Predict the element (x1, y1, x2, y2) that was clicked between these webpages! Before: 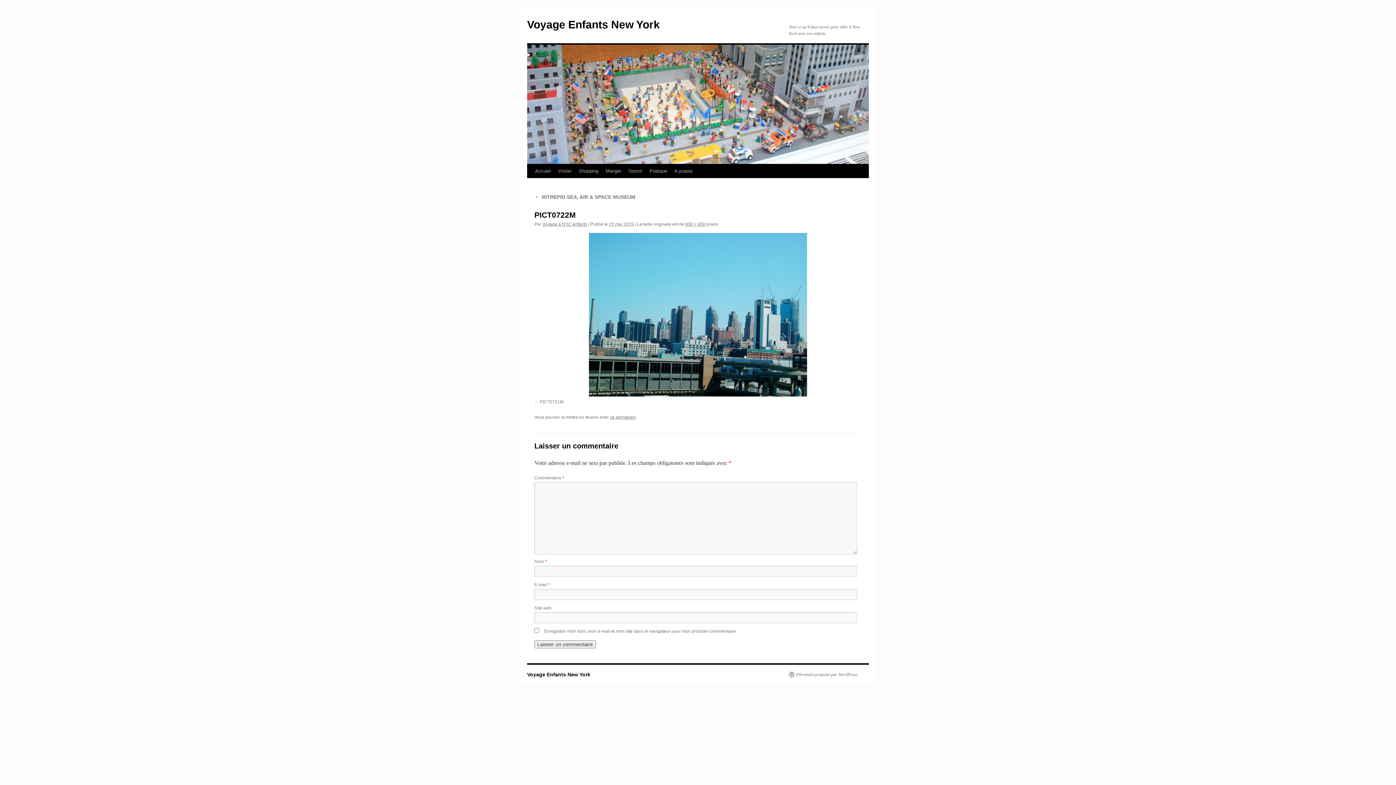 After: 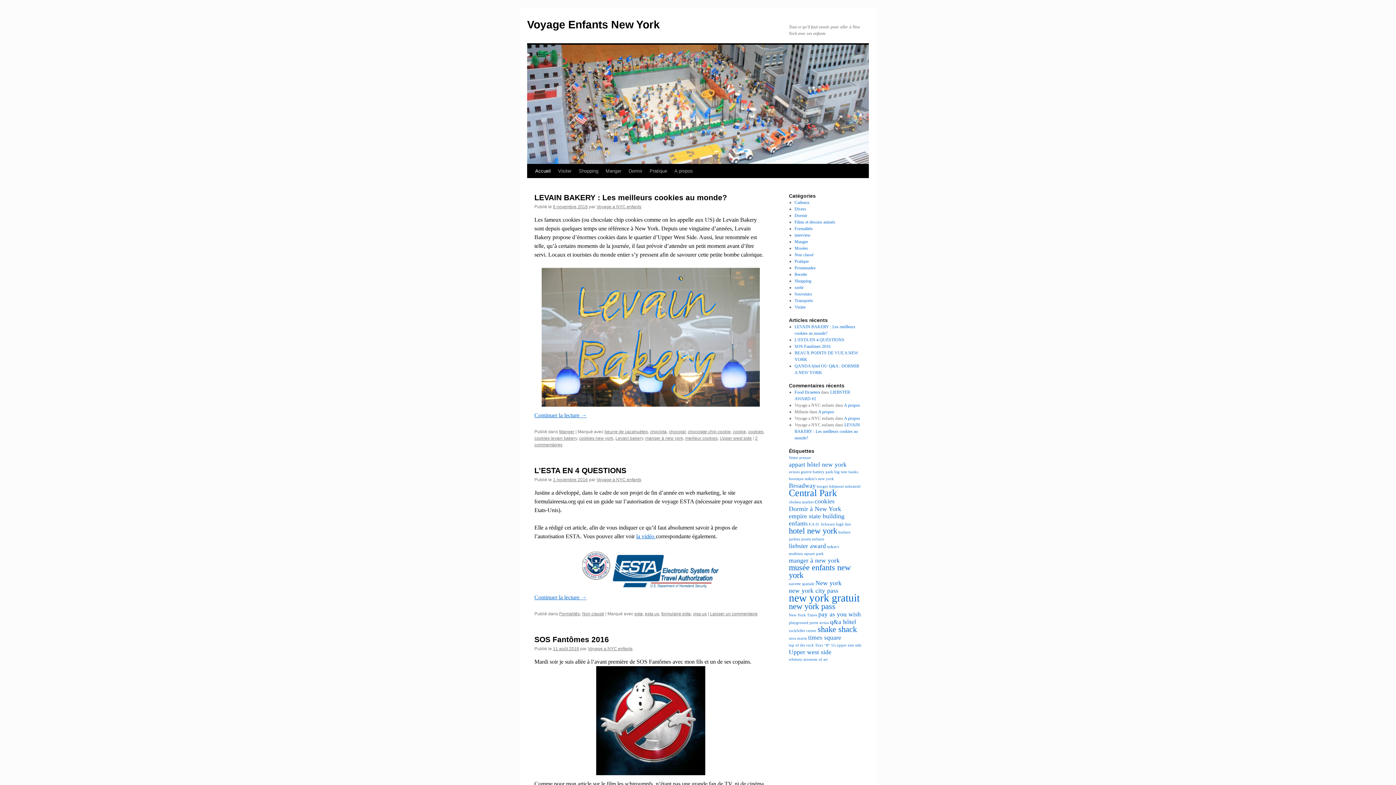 Action: label: Voyage Enfants New York bbox: (527, 18, 660, 30)